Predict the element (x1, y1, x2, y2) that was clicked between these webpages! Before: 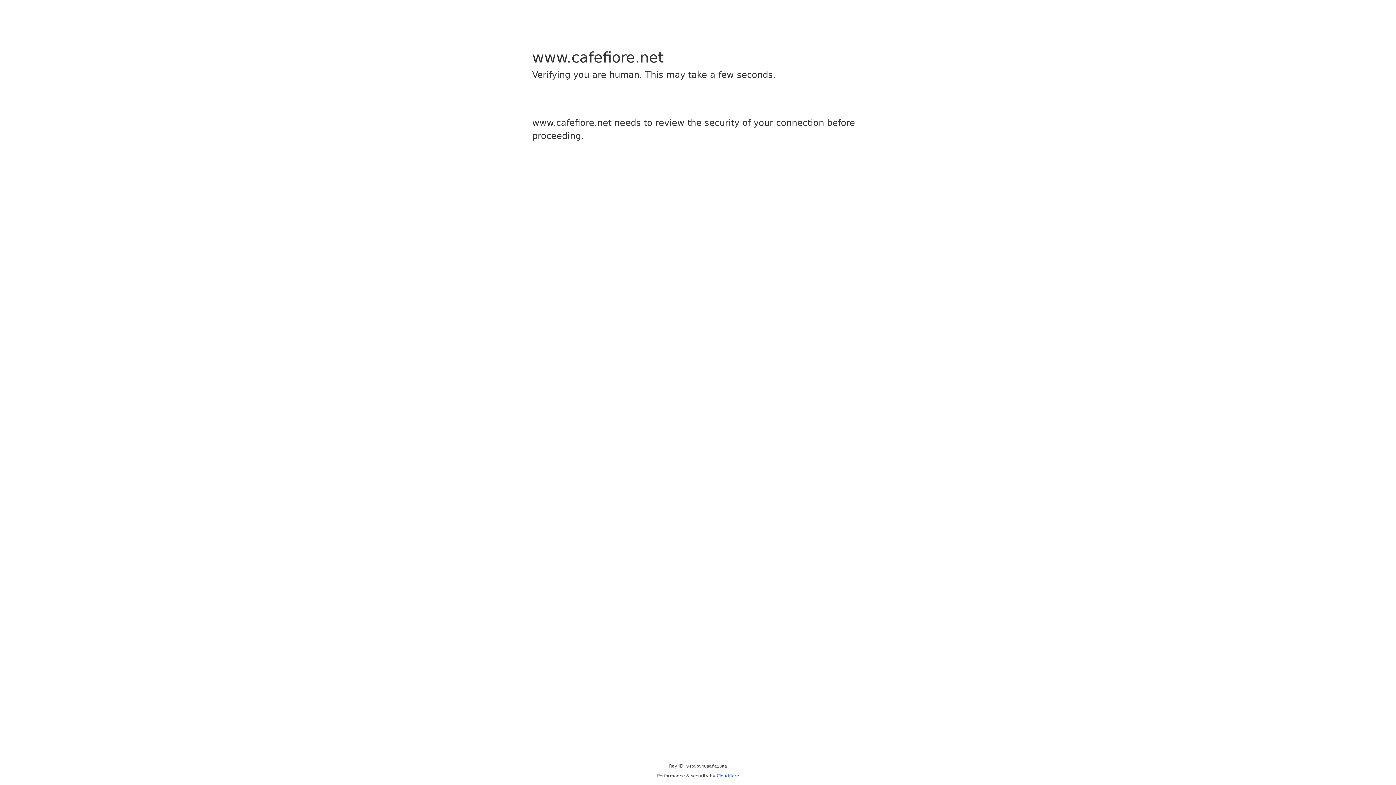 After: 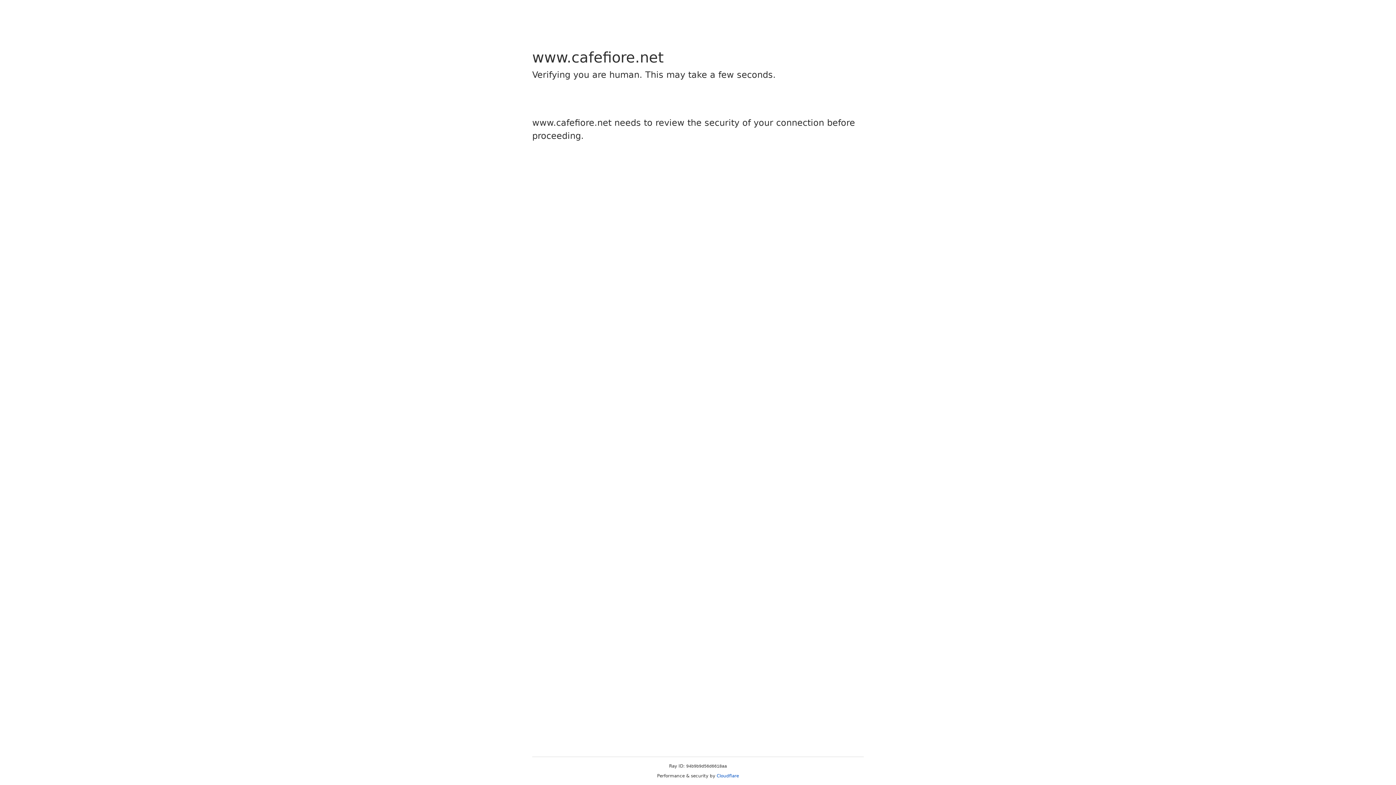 Action: label: Cloudflare bbox: (716, 773, 739, 778)